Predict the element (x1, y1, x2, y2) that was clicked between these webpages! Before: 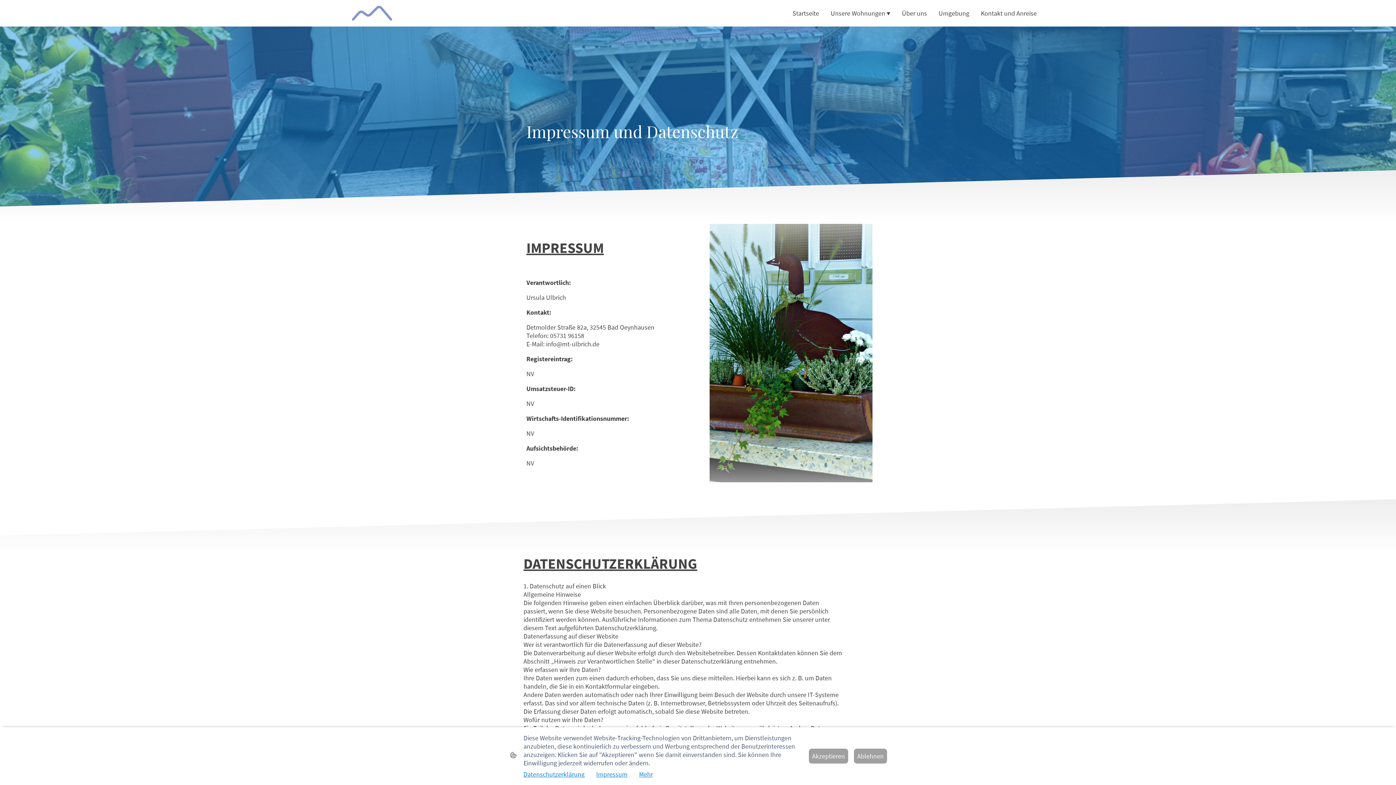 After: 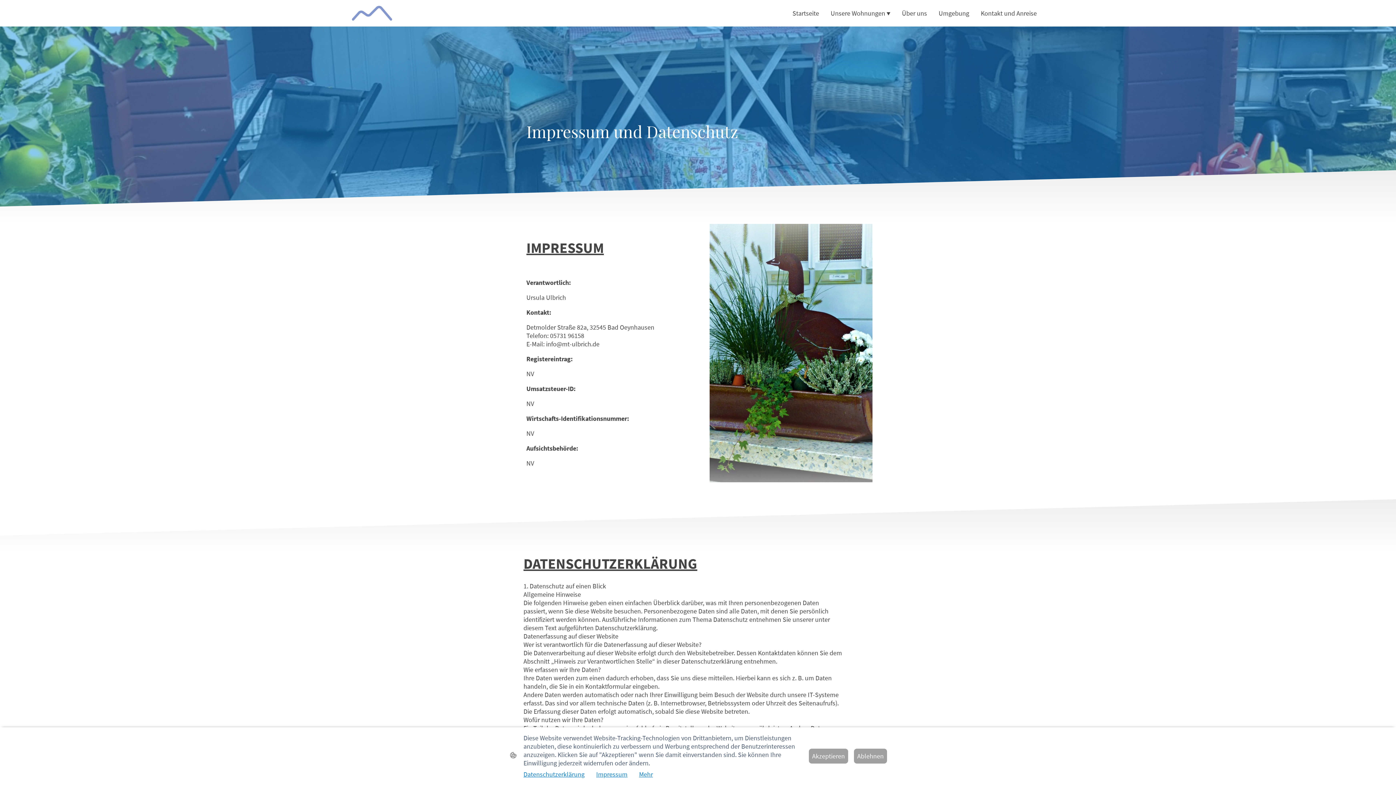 Action: label: Datenschutzerklärung bbox: (523, 770, 584, 778)